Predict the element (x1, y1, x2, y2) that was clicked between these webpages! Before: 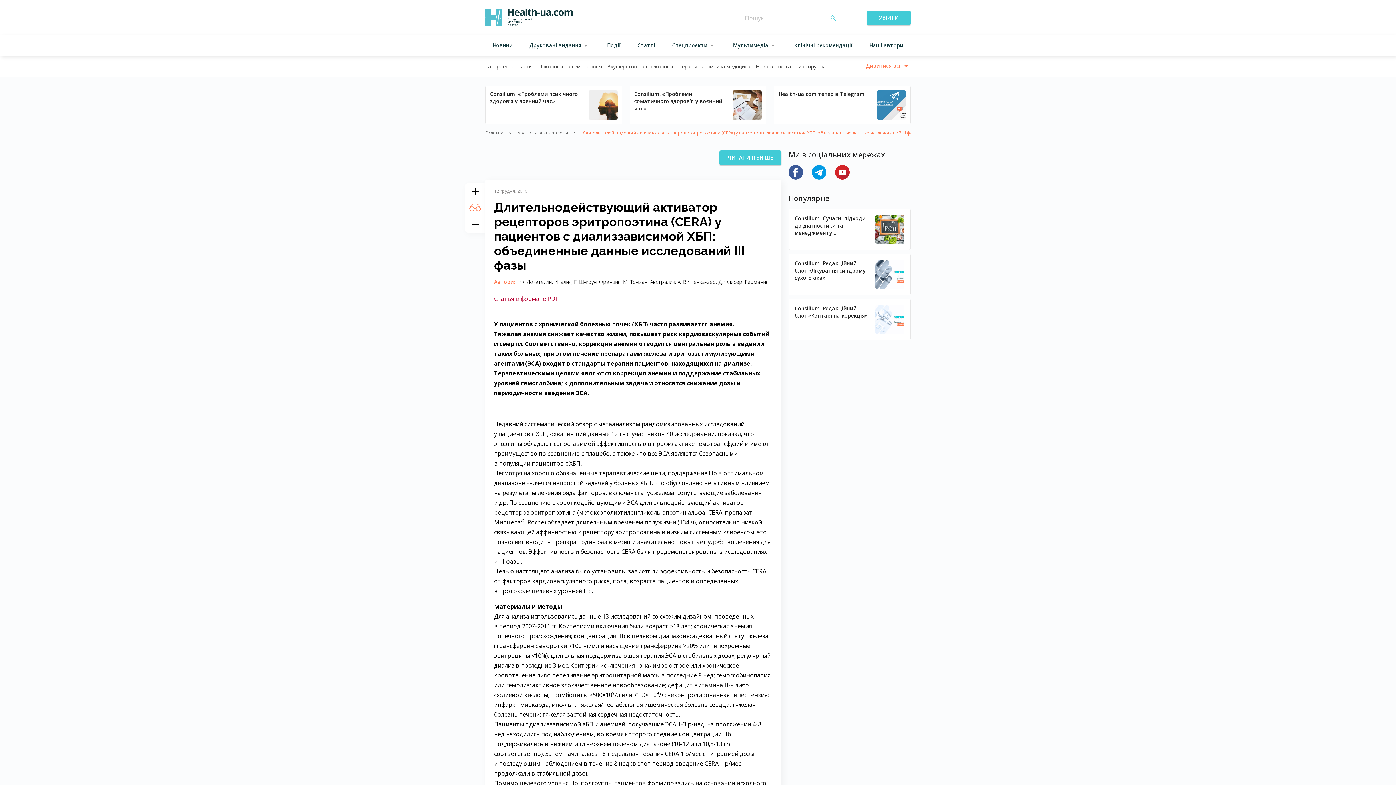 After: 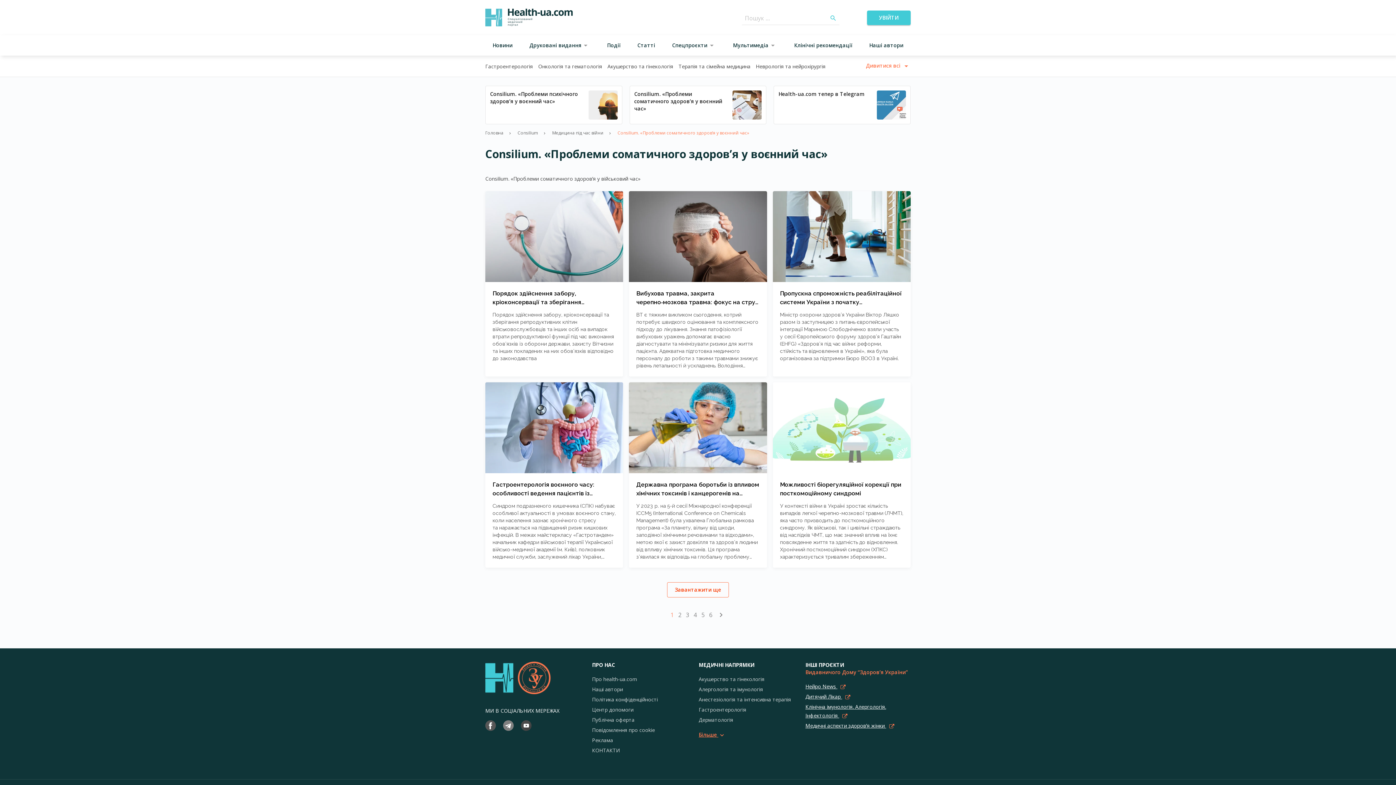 Action: label: Consilium. «Проблеми соматичного здоров’я у воєнний час» bbox: (634, 90, 727, 112)